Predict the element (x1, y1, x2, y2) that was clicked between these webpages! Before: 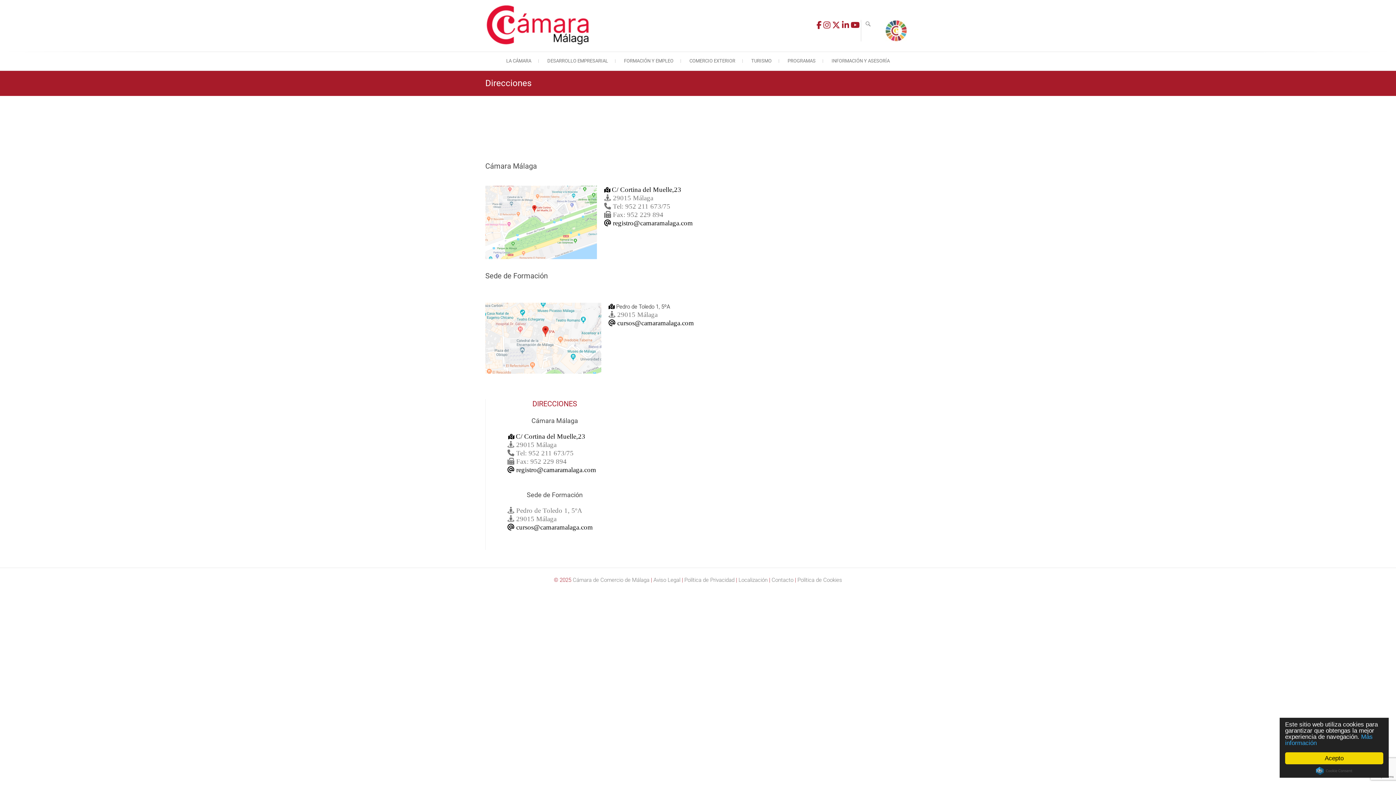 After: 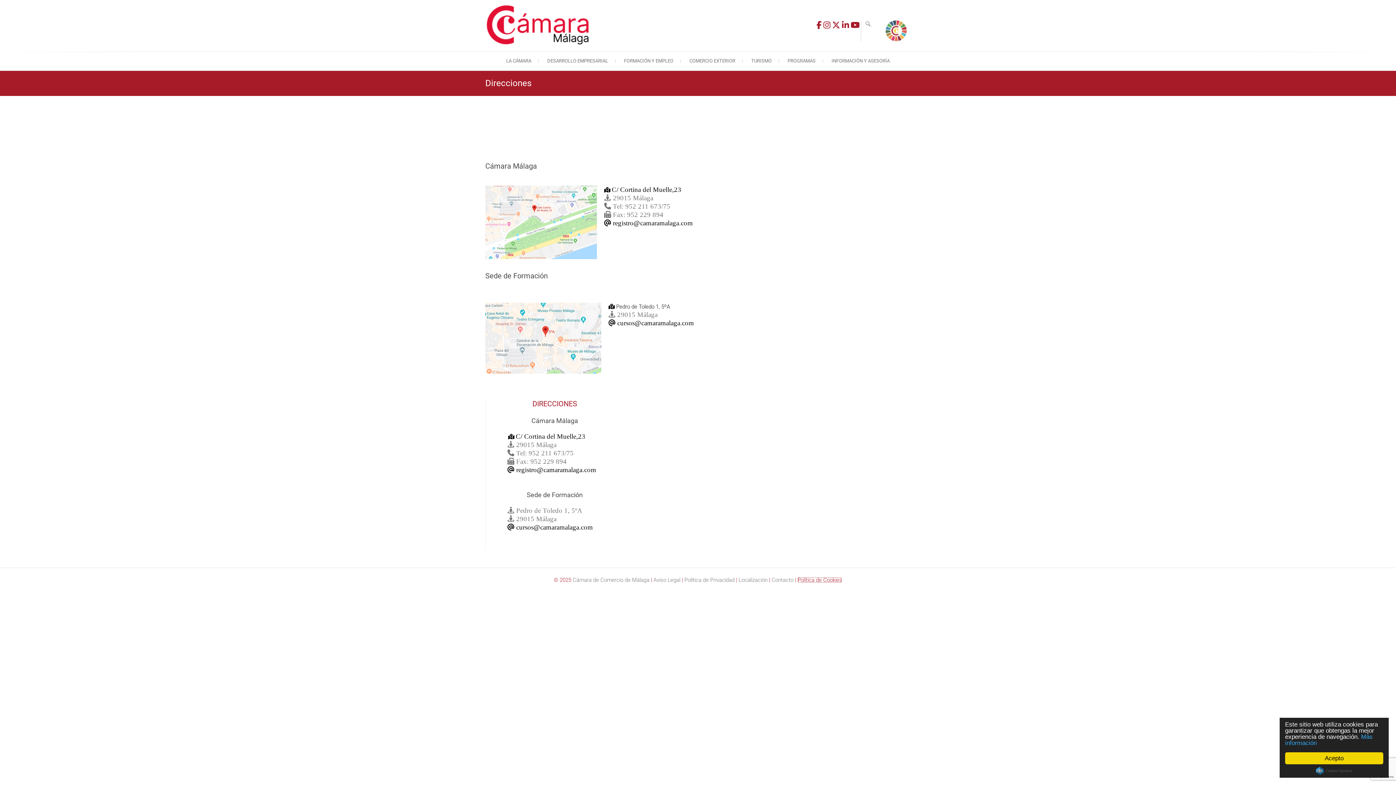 Action: label: Política de Cookies bbox: (797, 577, 842, 583)